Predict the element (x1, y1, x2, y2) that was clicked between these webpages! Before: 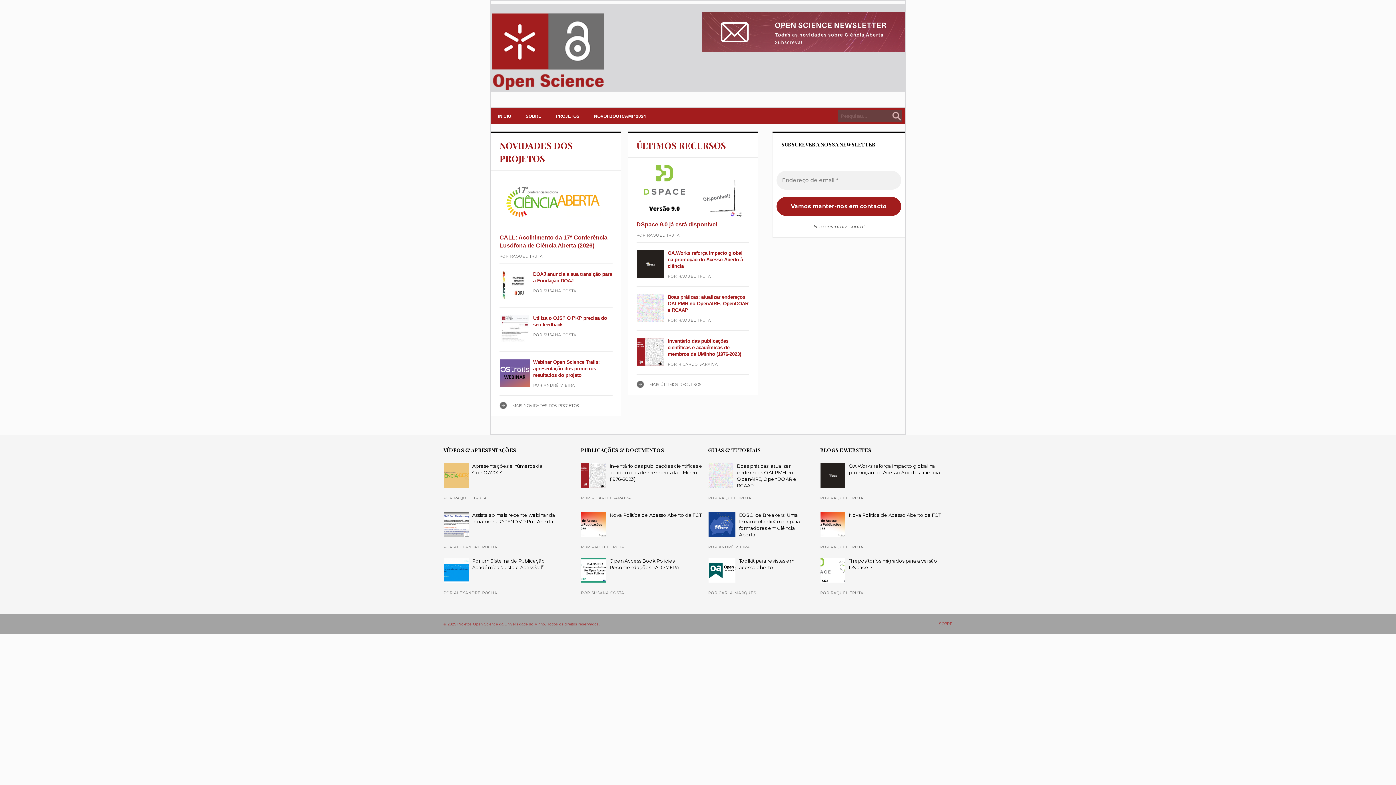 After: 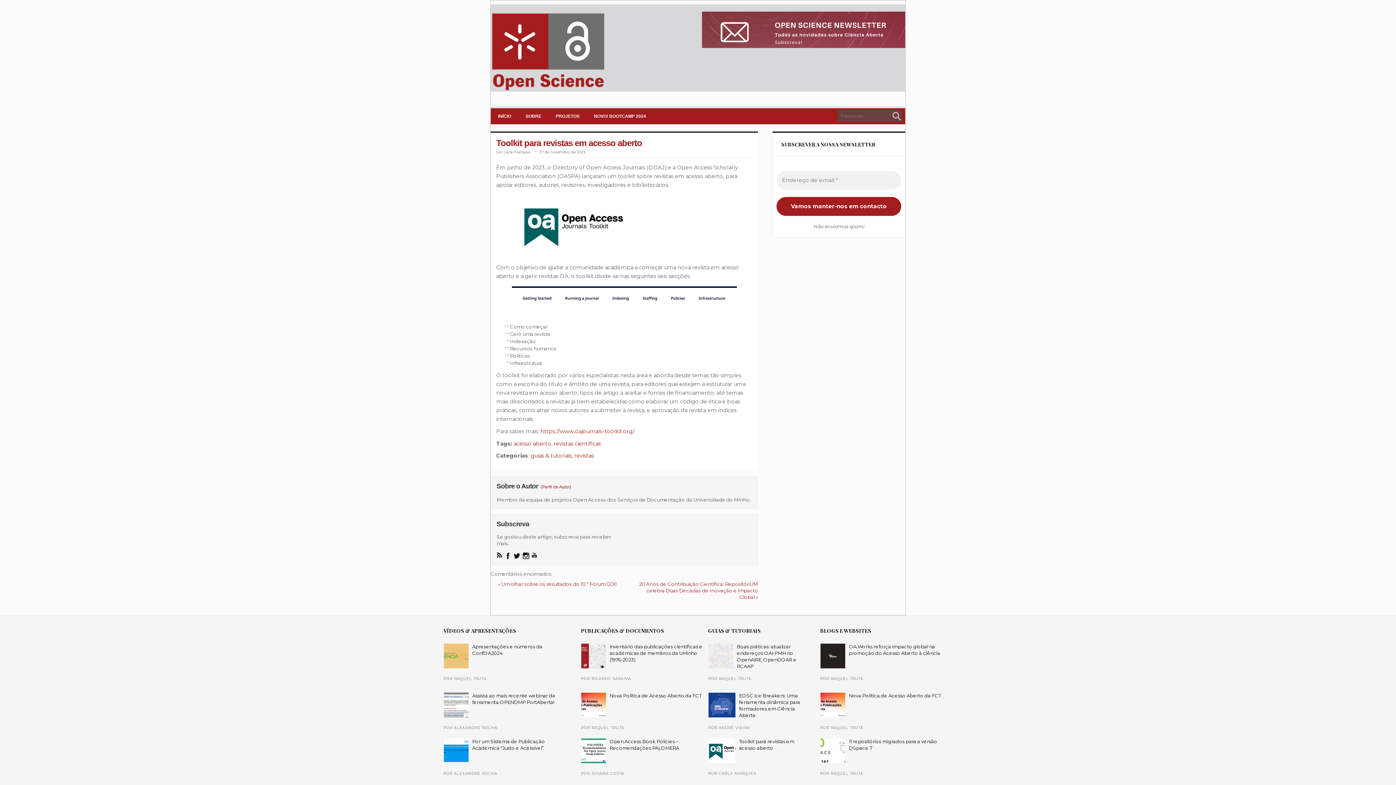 Action: bbox: (739, 558, 794, 570) label: Toolkit para revistas em acesso aberto